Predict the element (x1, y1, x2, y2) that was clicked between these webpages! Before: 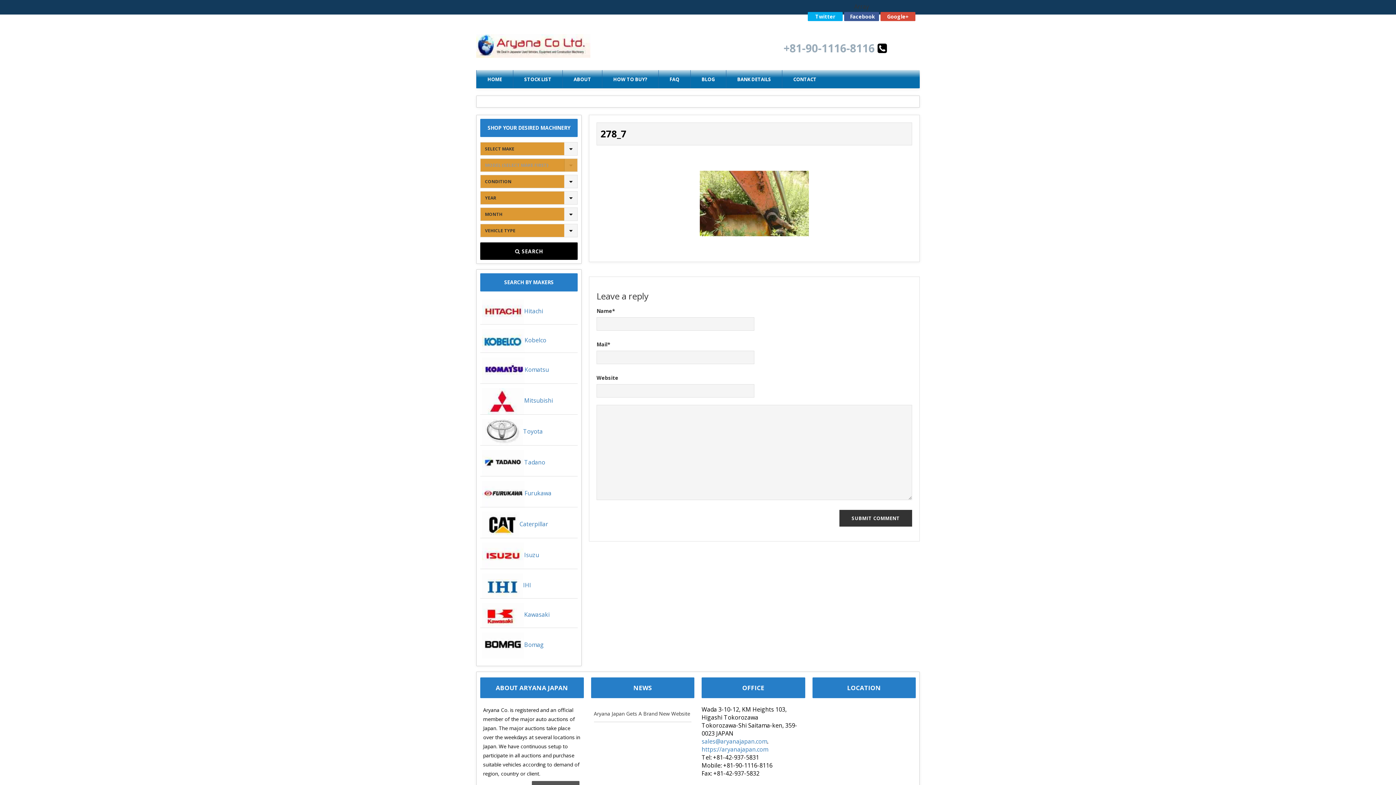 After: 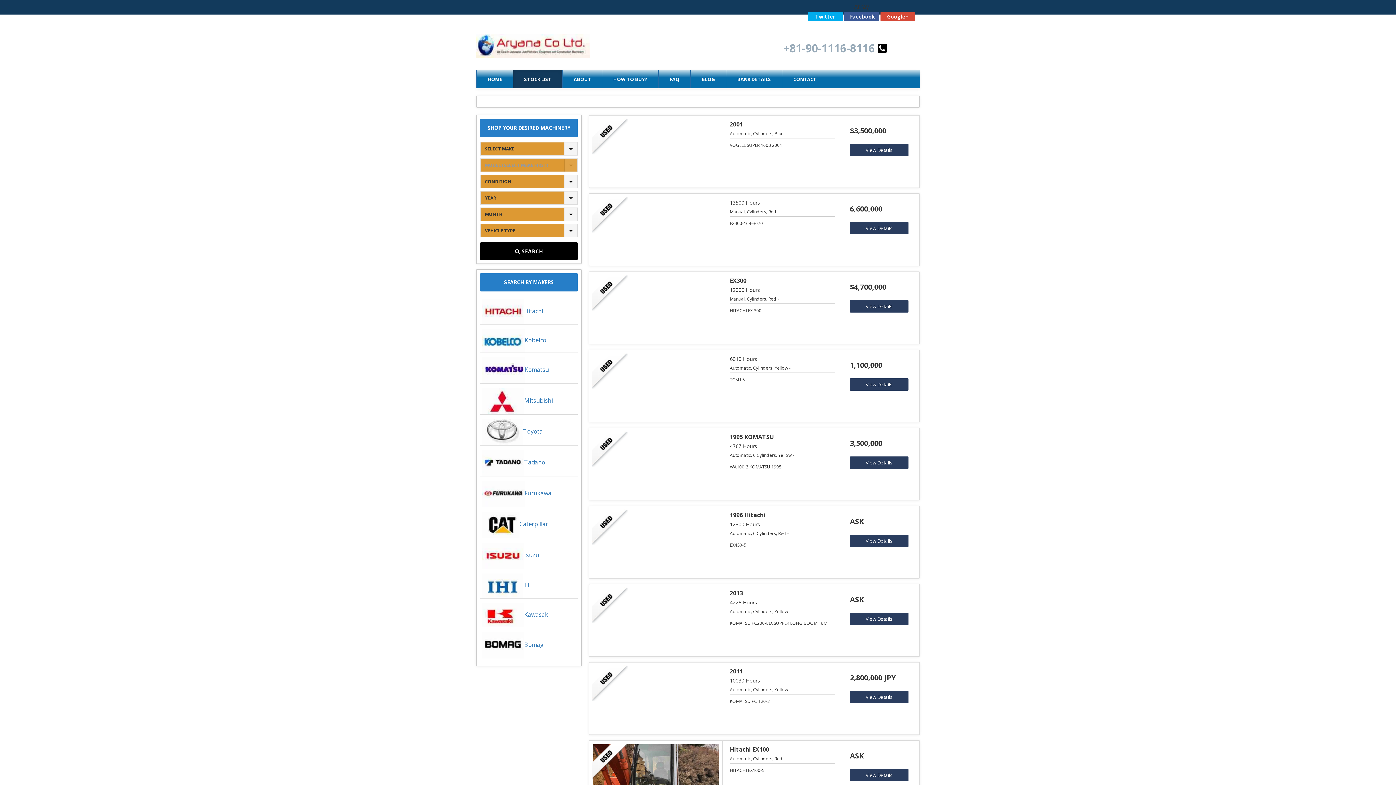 Action: bbox: (513, 70, 562, 88) label: STOCK LIST